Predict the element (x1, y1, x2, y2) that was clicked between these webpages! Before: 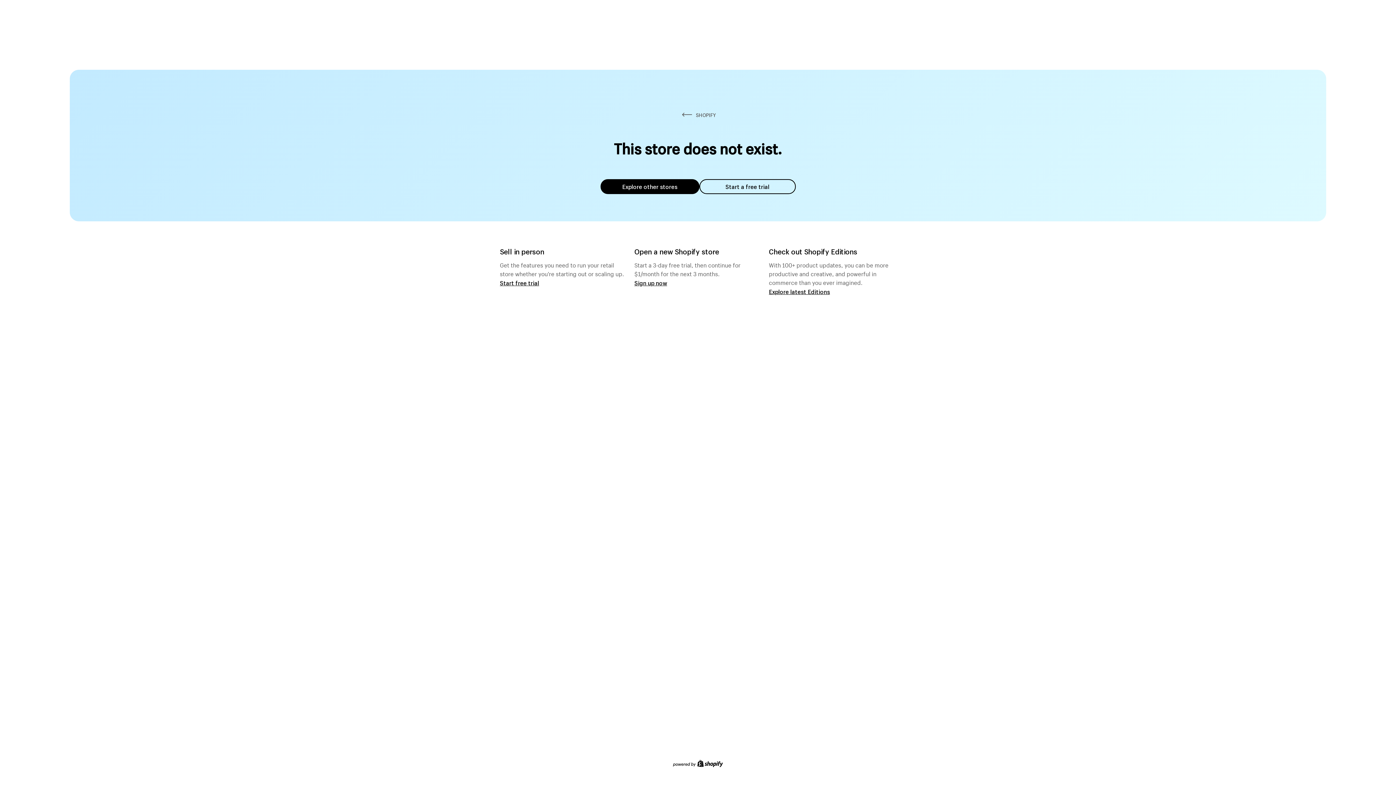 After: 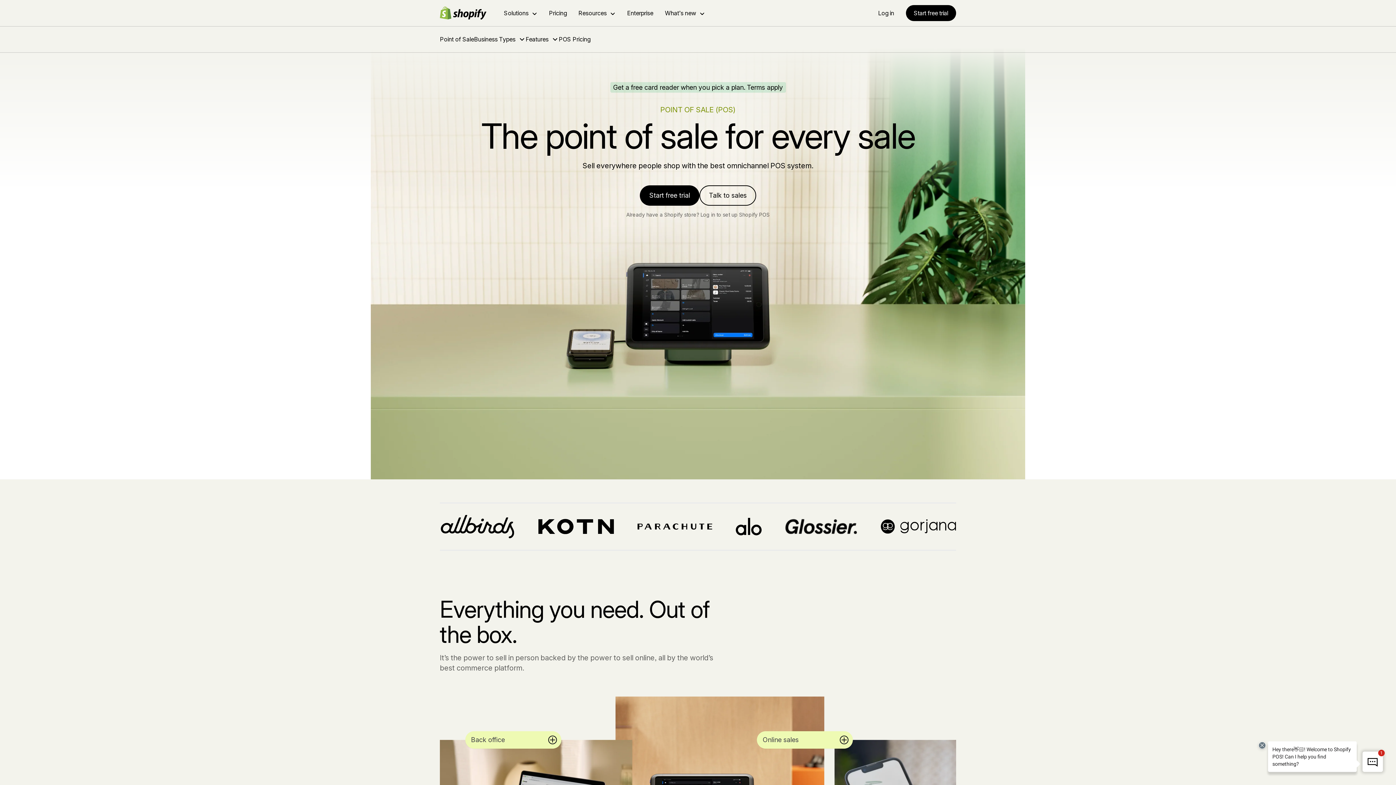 Action: bbox: (500, 279, 539, 286) label: Start free trial